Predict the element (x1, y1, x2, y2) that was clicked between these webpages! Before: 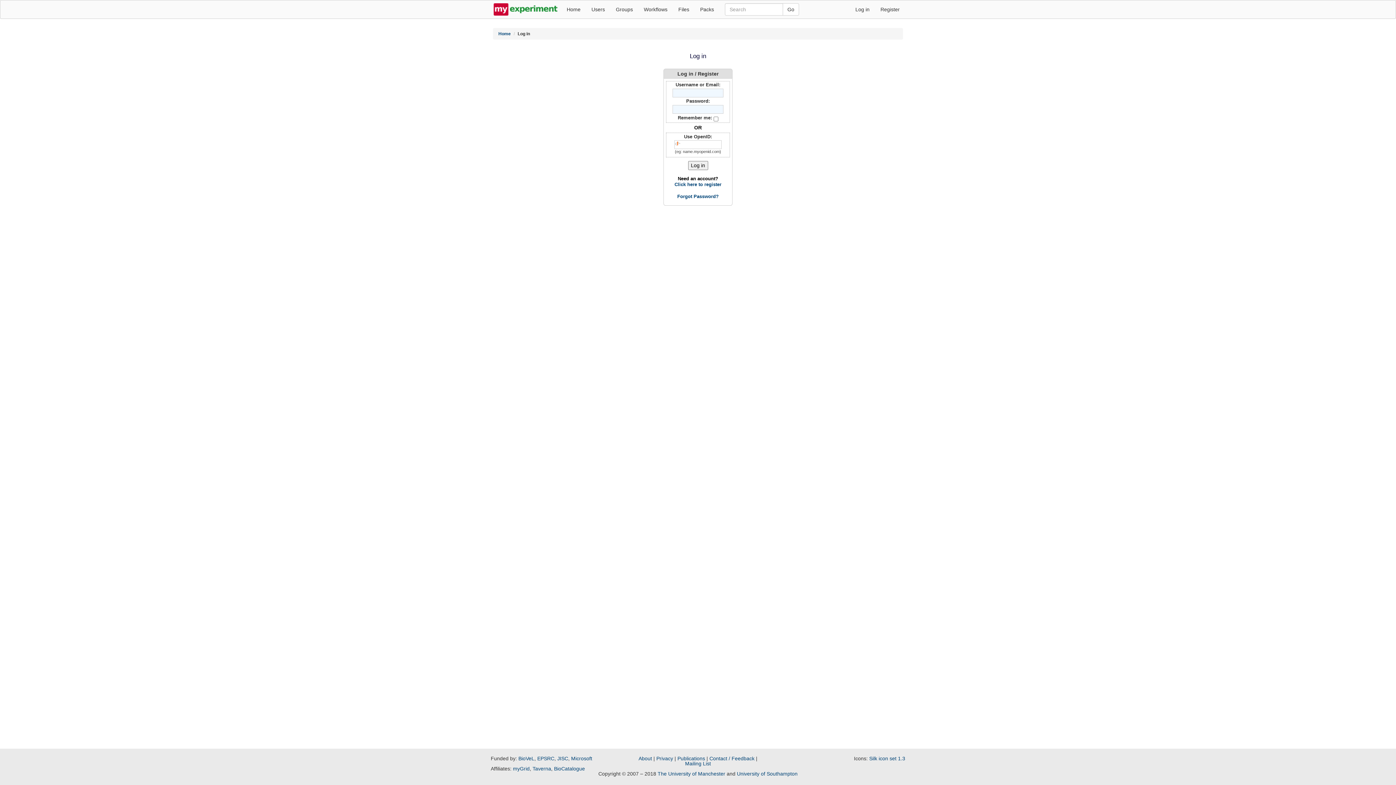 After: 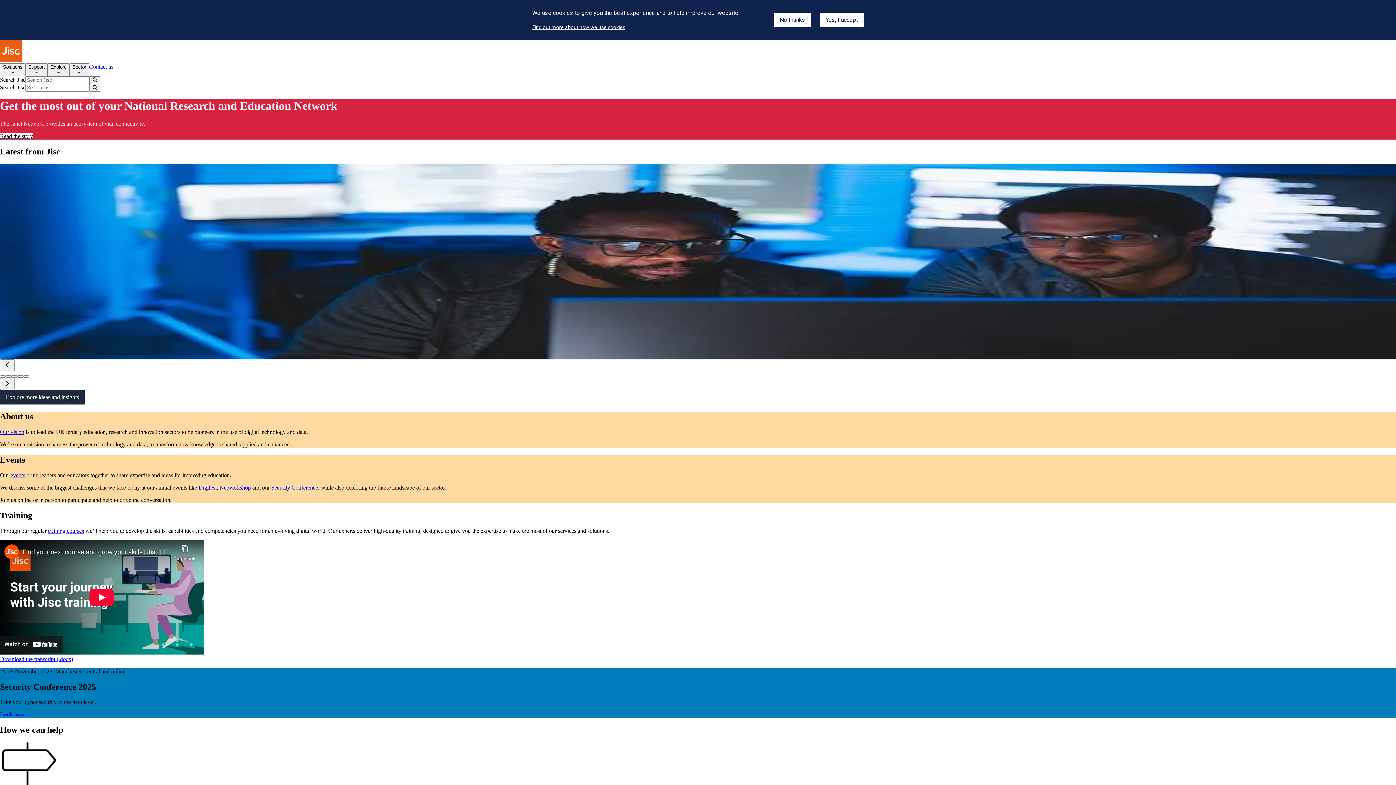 Action: label: JISC bbox: (557, 756, 568, 761)